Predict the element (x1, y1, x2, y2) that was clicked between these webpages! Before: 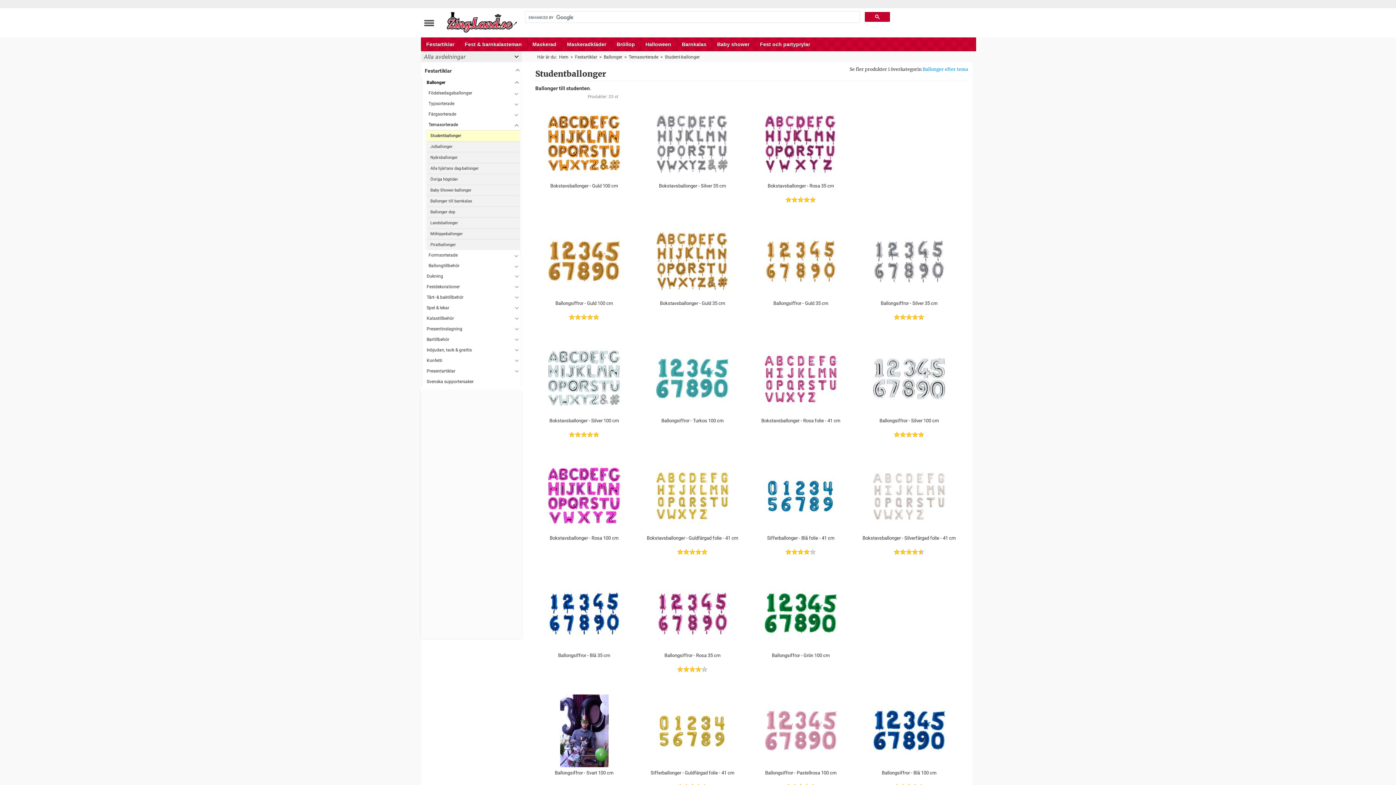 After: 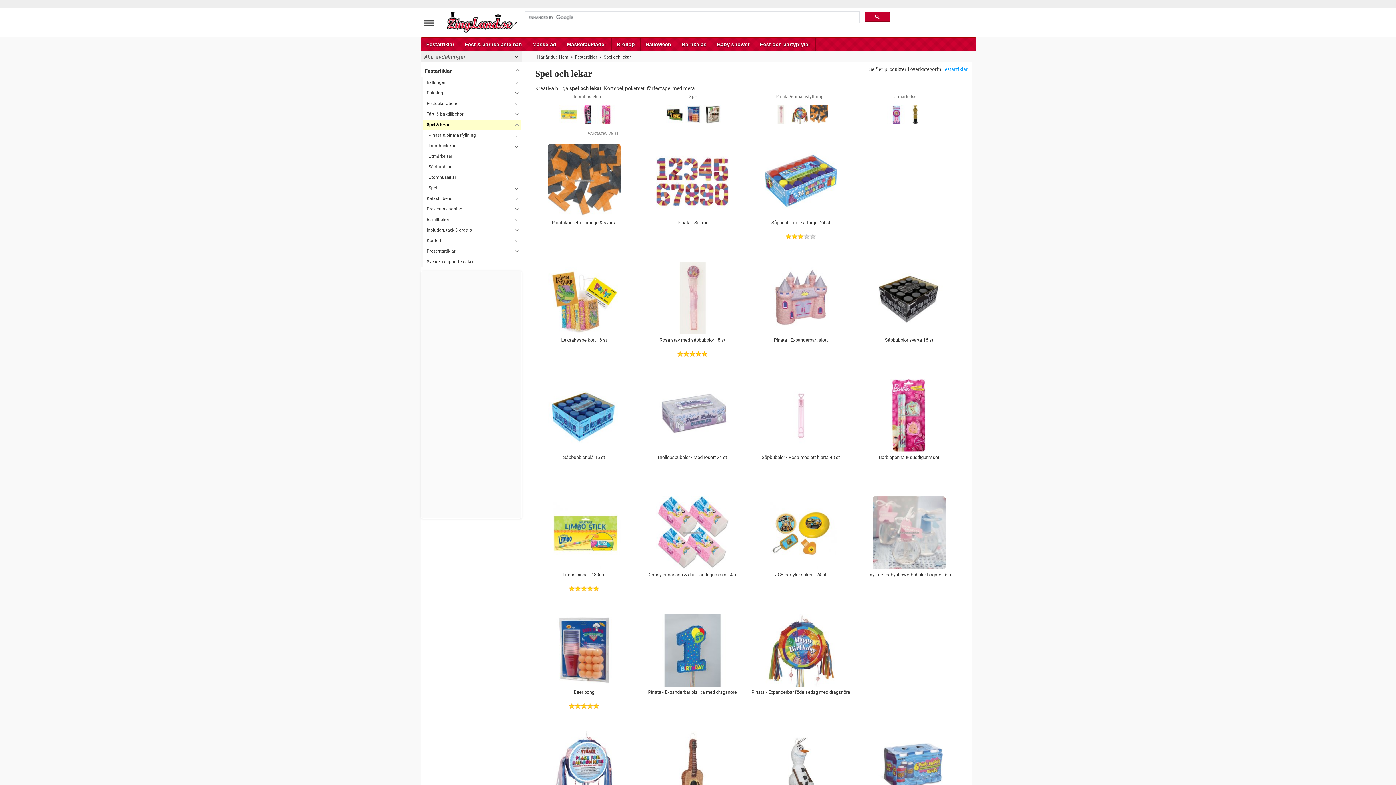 Action: bbox: (422, 302, 520, 313) label: Spel & lekar